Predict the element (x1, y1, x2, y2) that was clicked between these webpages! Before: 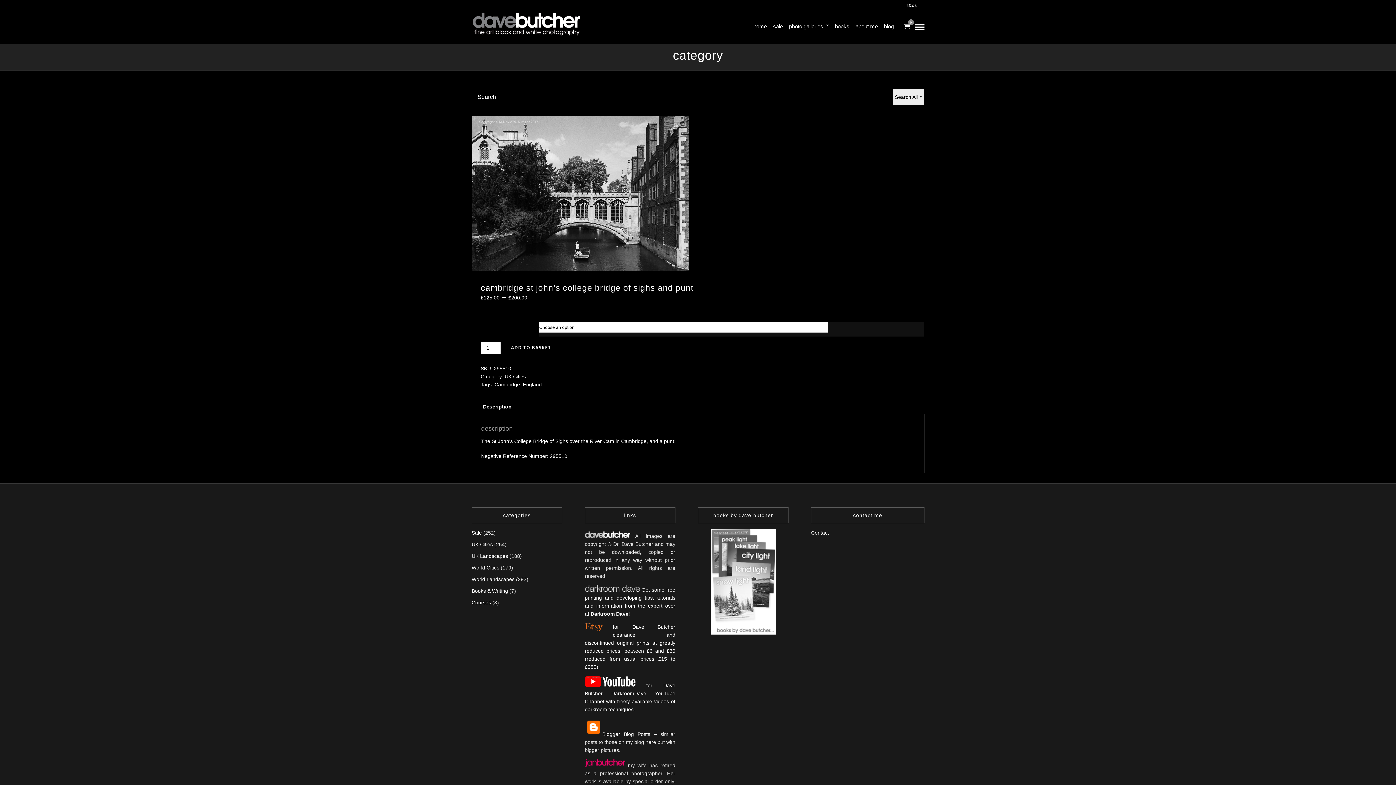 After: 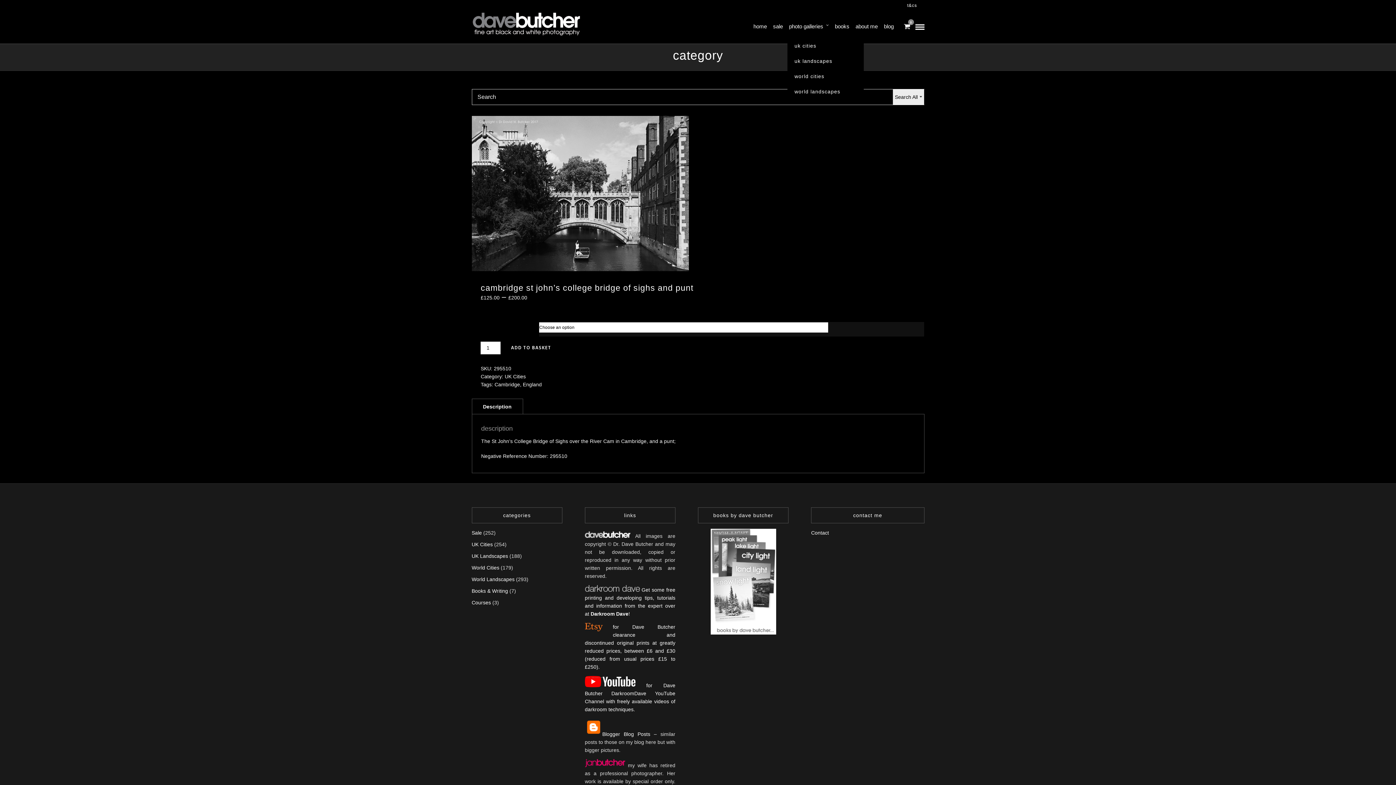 Action: bbox: (789, 14, 833, 38) label: photo galleries